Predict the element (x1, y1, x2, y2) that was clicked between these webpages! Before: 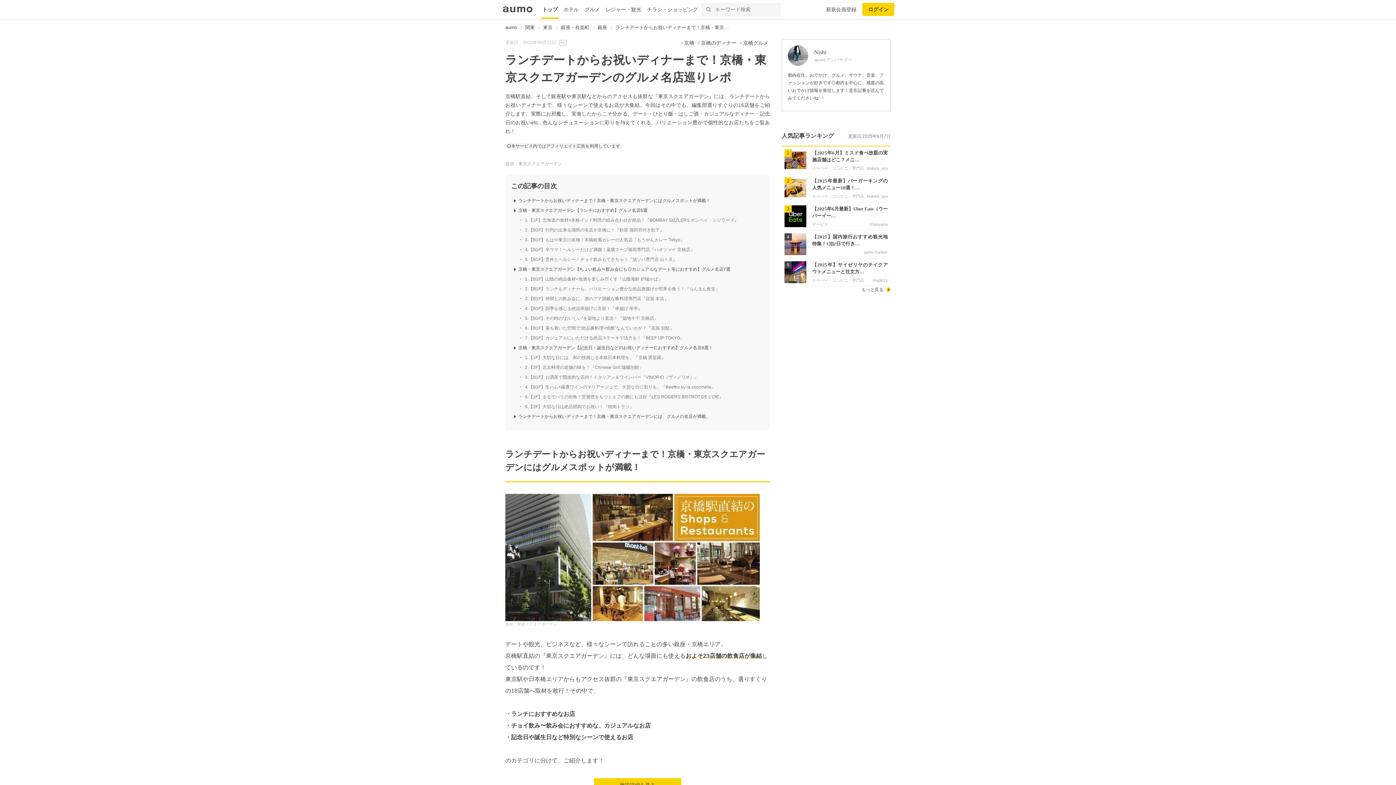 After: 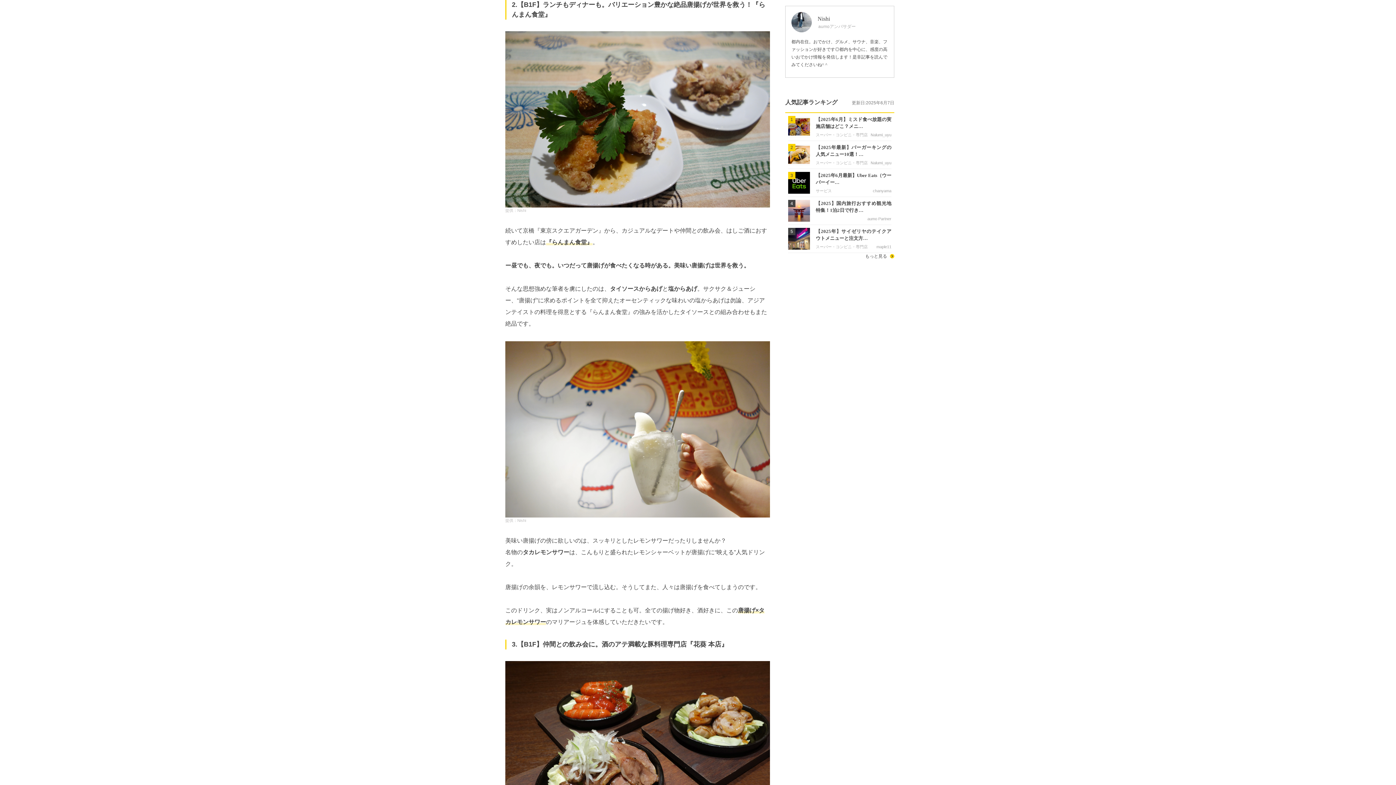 Action: label: 2.【B1F】ランチもディナーも。バリエーション豊かな絶品唐揚げが世界を救う！『らんまん食堂』 bbox: (525, 286, 757, 292)